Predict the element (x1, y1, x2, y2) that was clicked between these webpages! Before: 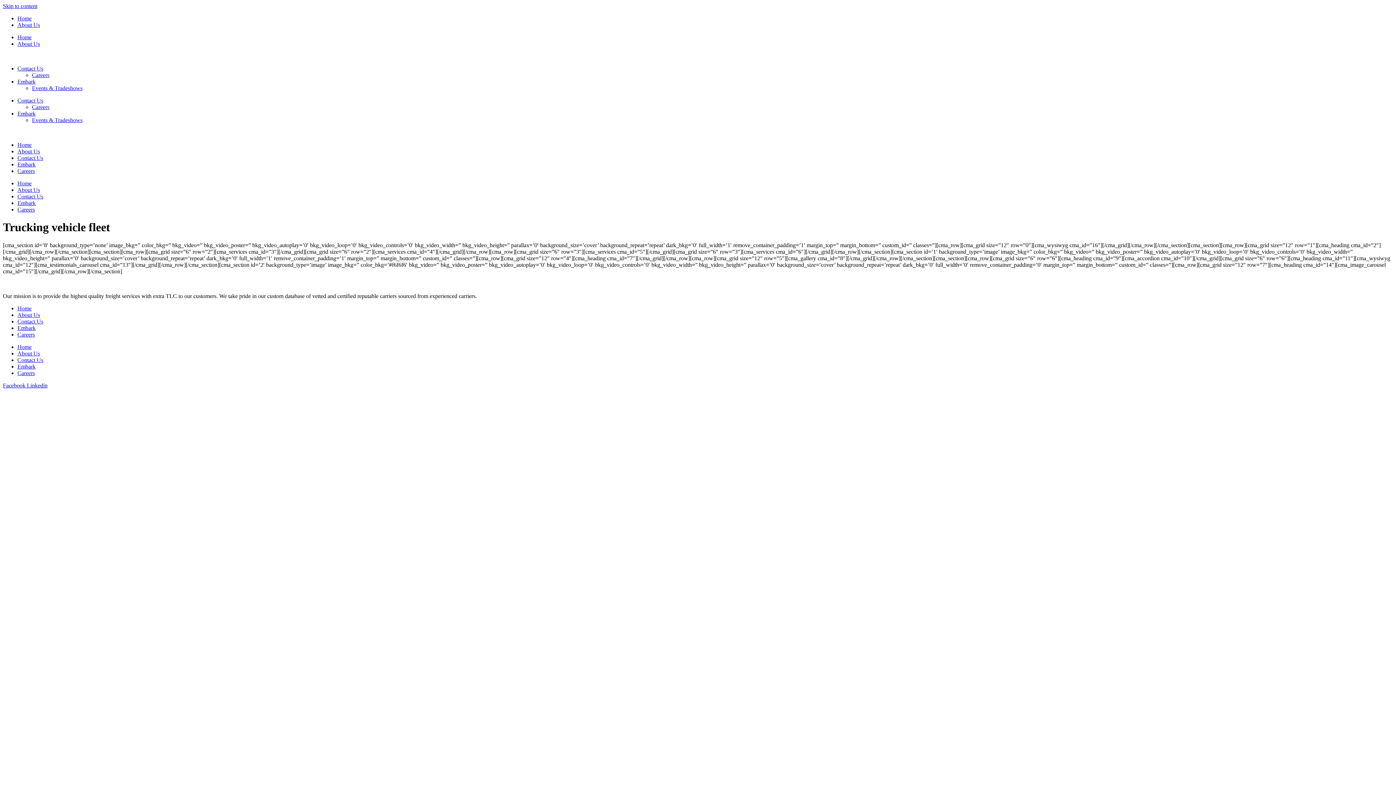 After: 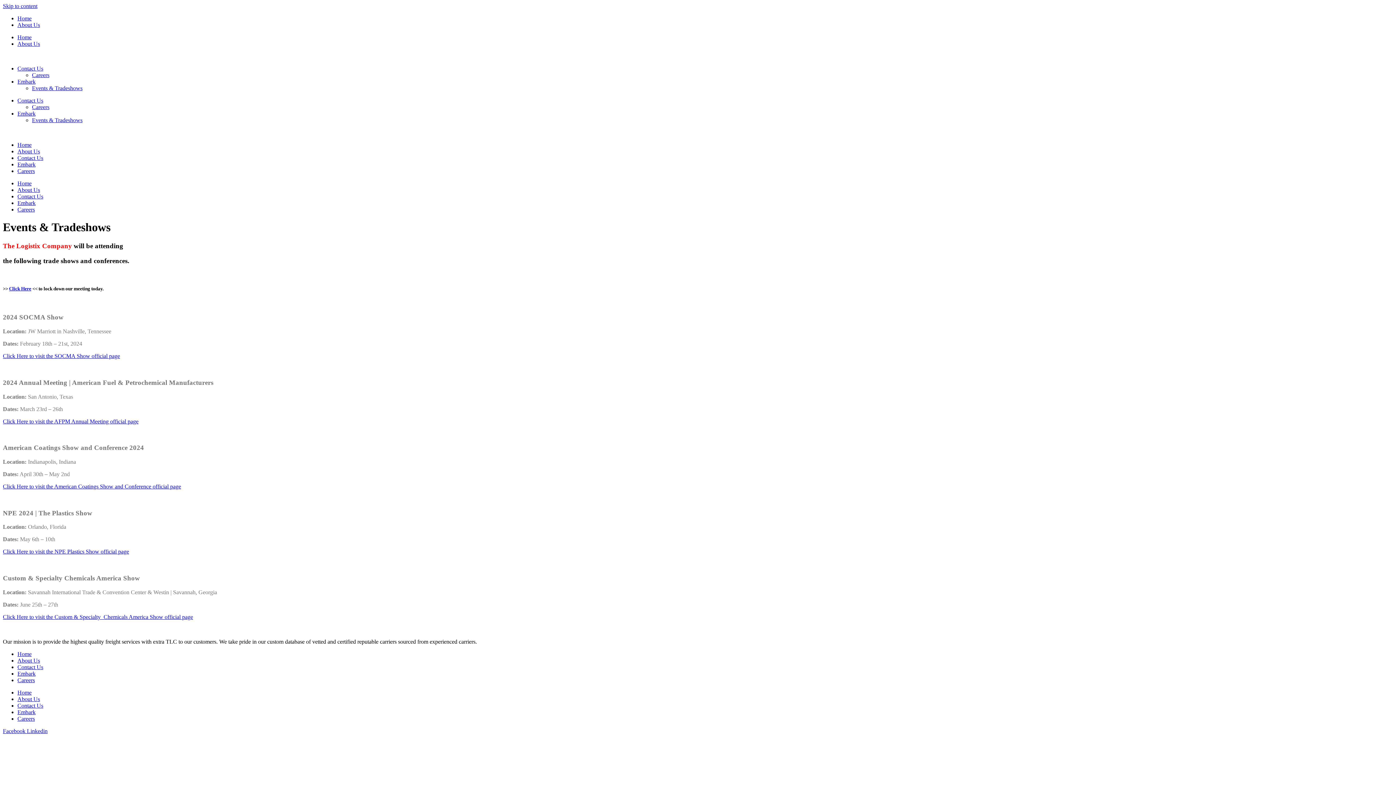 Action: bbox: (32, 117, 82, 123) label: Events & Tradeshows